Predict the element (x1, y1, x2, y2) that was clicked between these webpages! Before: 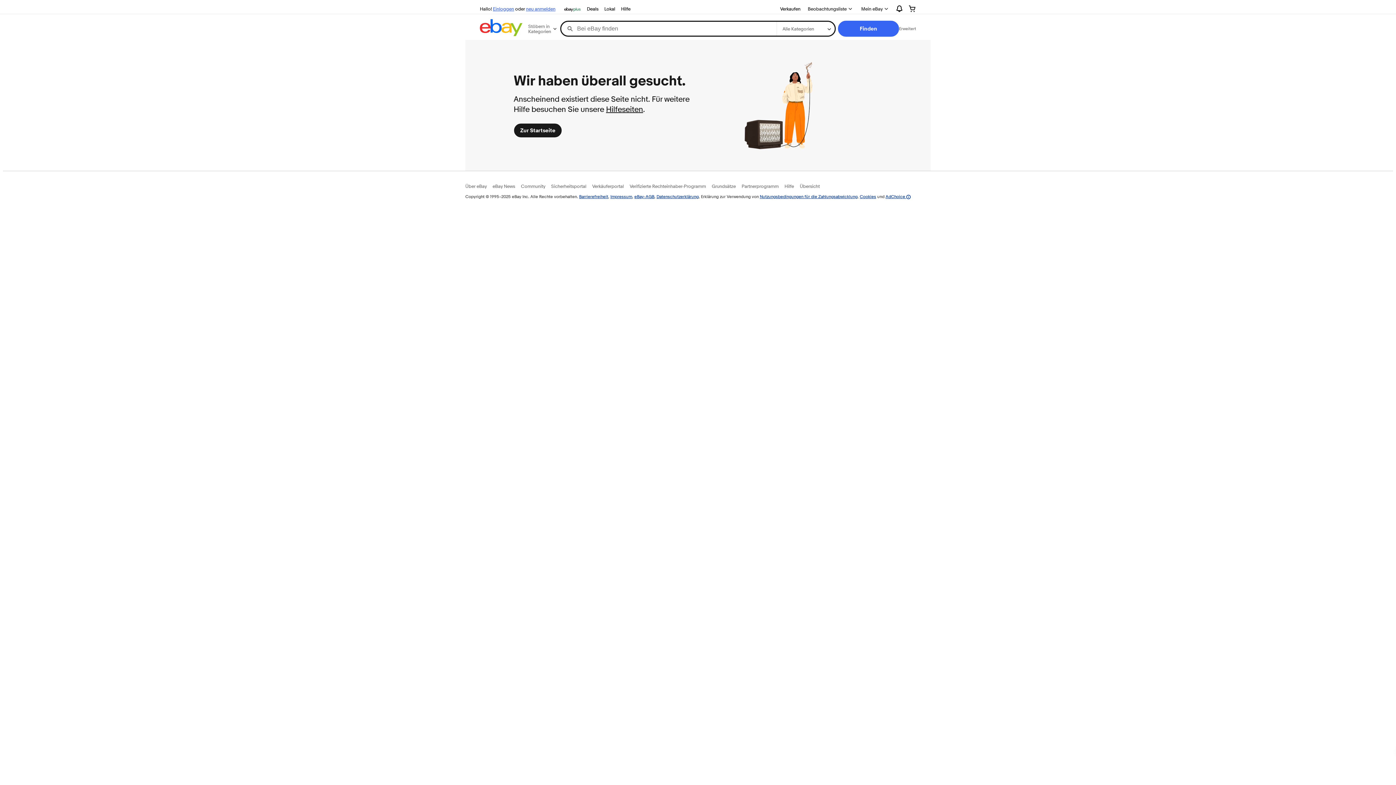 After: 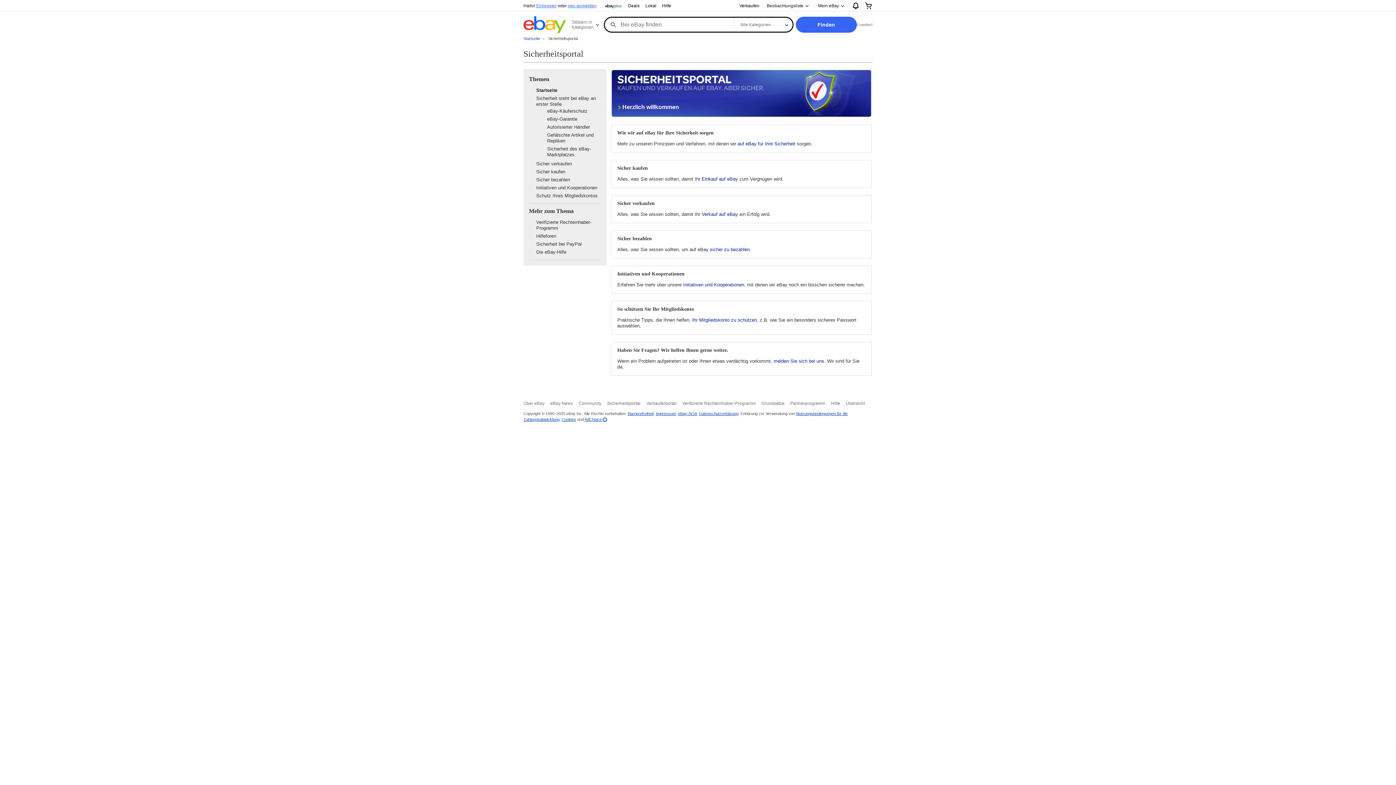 Action: bbox: (551, 183, 586, 189) label: Sicherheitsportal